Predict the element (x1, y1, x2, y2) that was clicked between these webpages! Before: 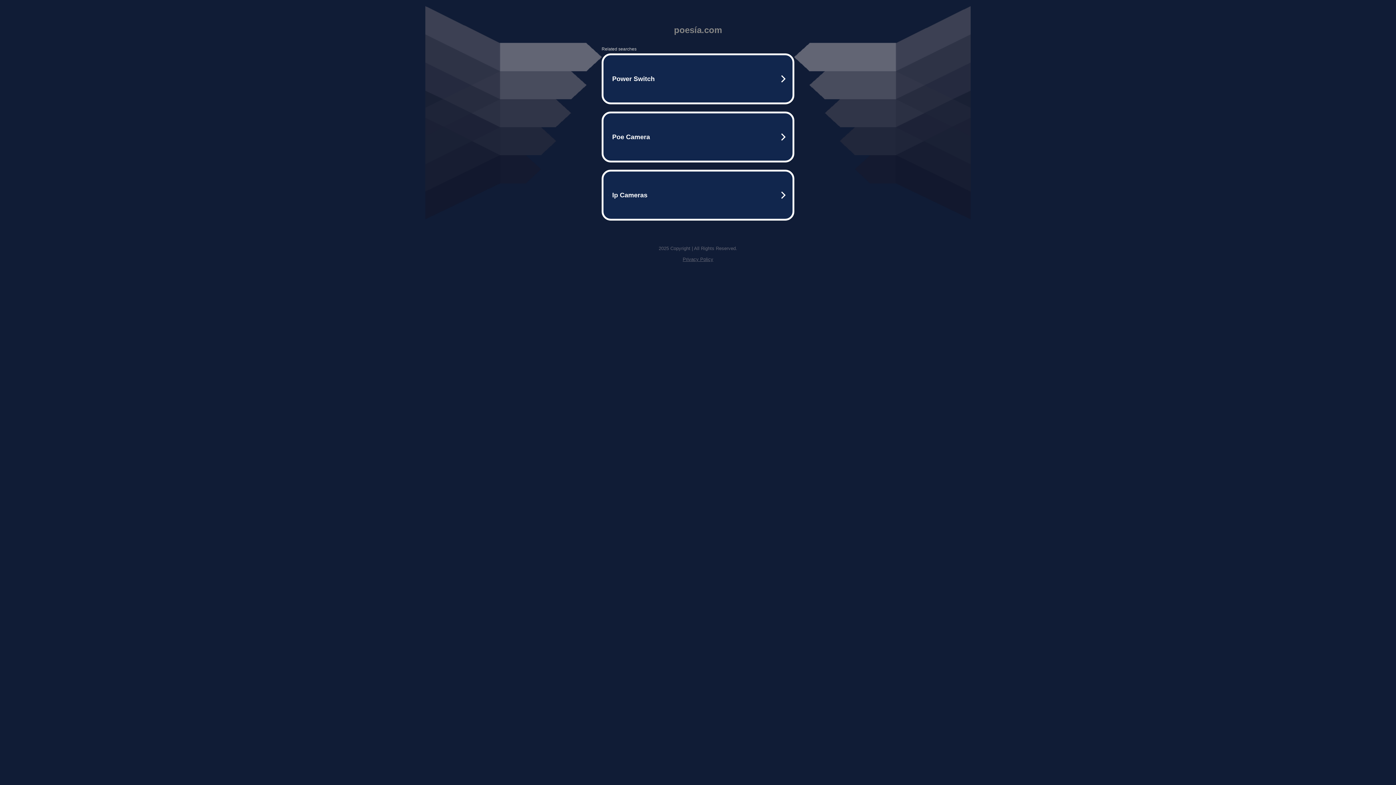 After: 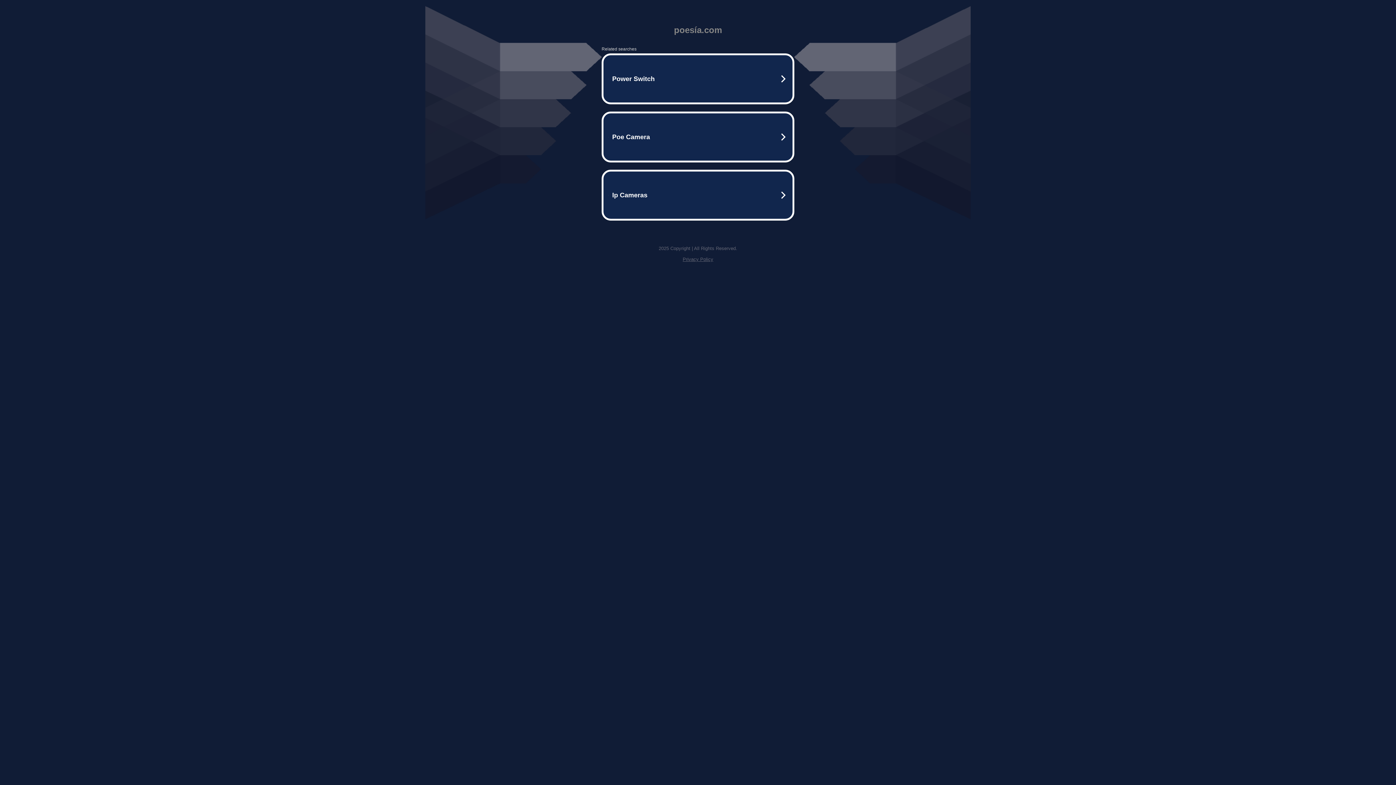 Action: bbox: (682, 256, 713, 262) label: Privacy Policy